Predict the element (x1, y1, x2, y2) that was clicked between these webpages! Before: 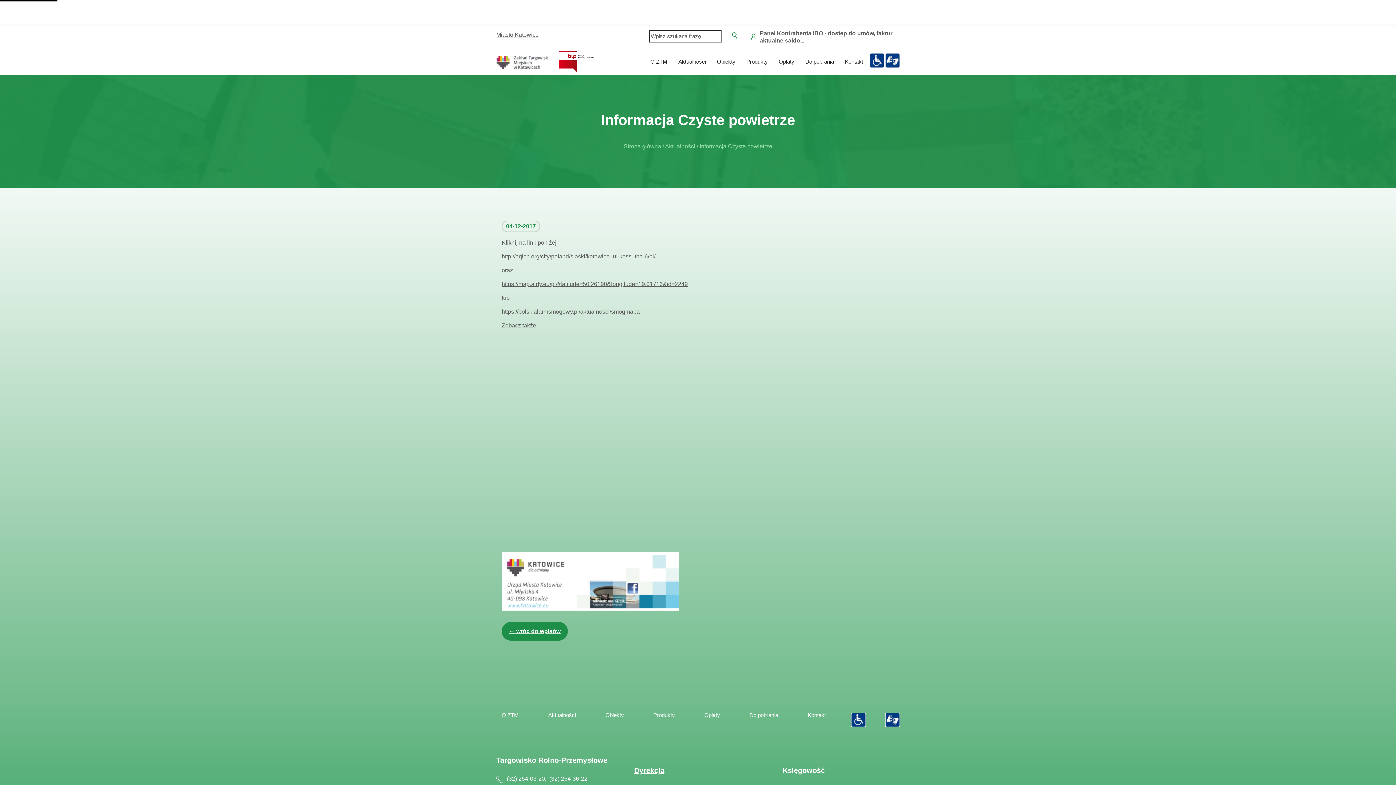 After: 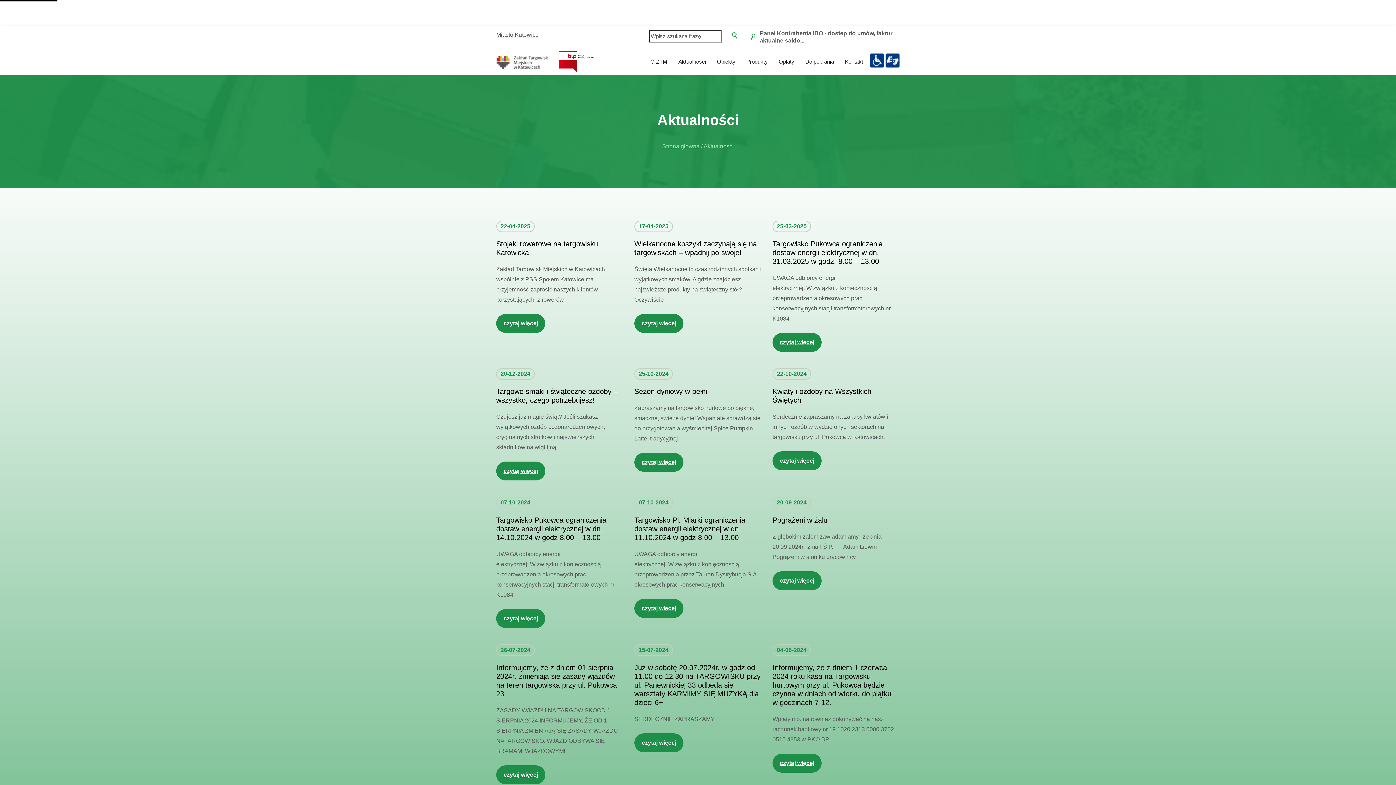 Action: label: Aktualności bbox: (542, 707, 581, 724)